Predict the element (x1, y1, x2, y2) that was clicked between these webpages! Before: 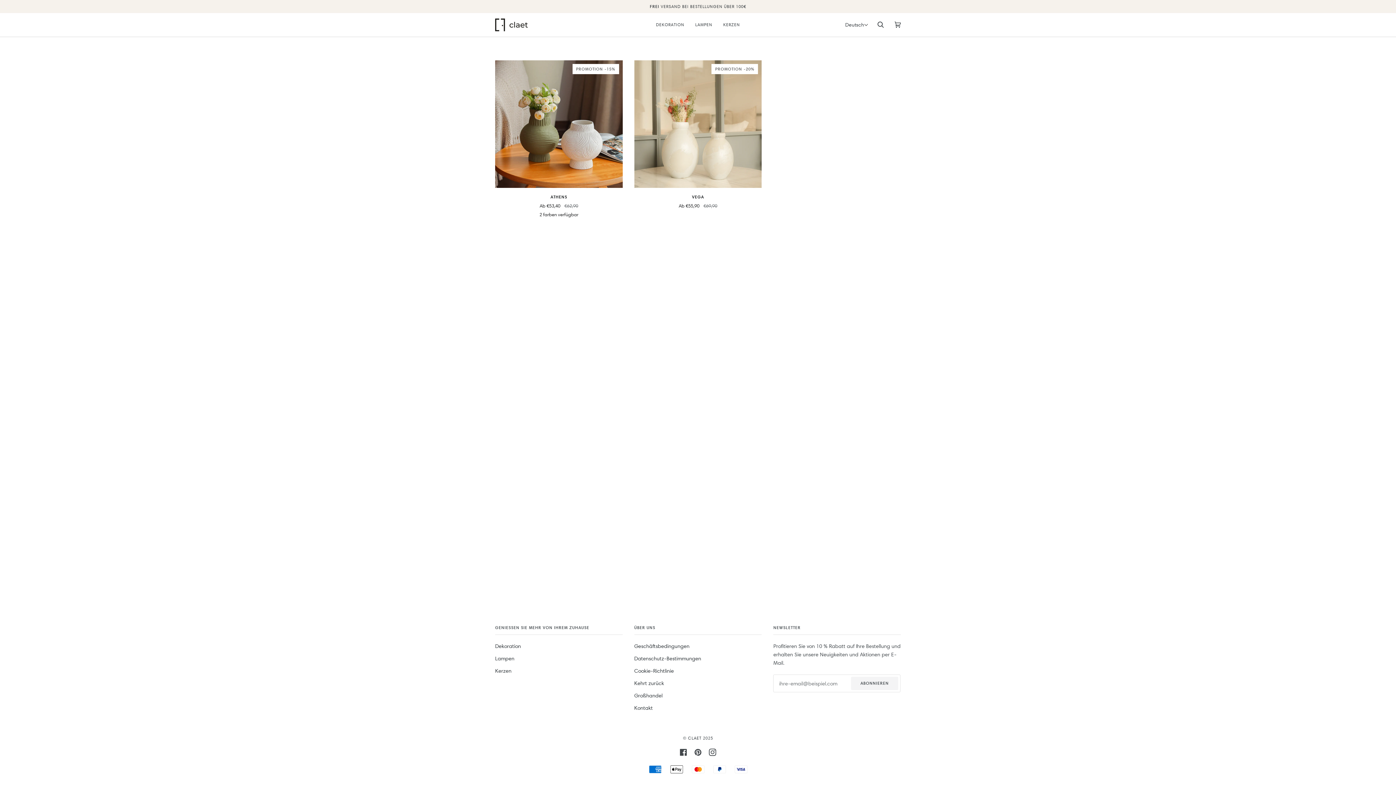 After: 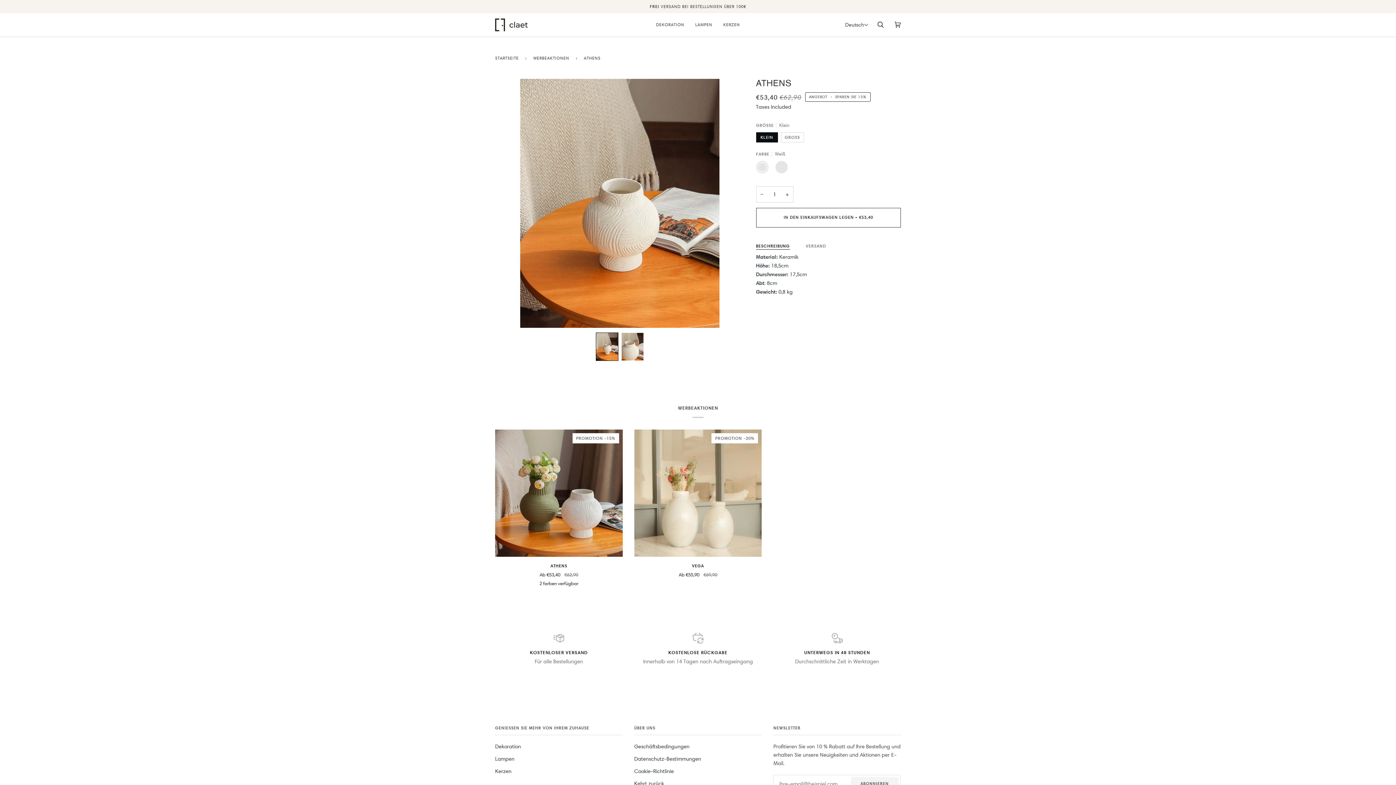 Action: bbox: (495, 60, 622, 187) label: Athens